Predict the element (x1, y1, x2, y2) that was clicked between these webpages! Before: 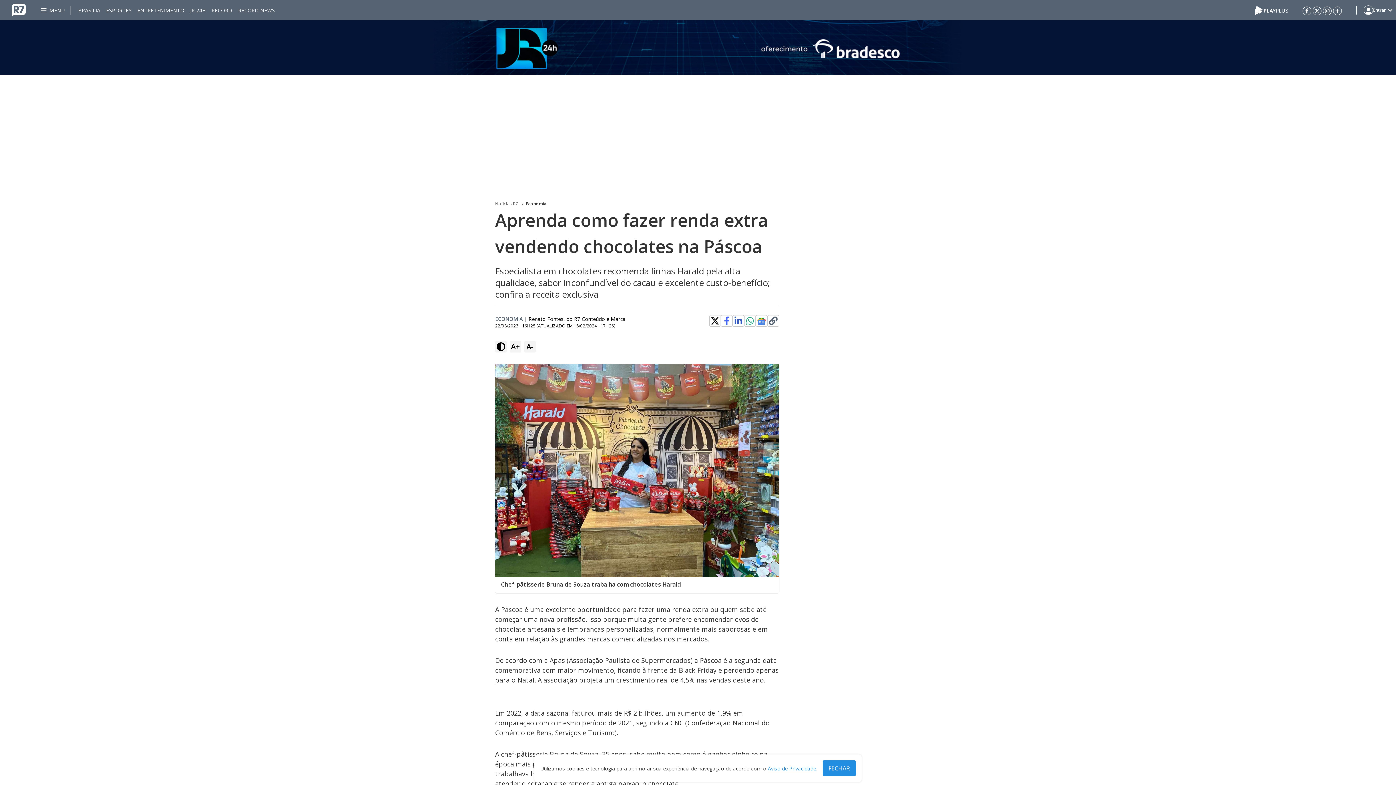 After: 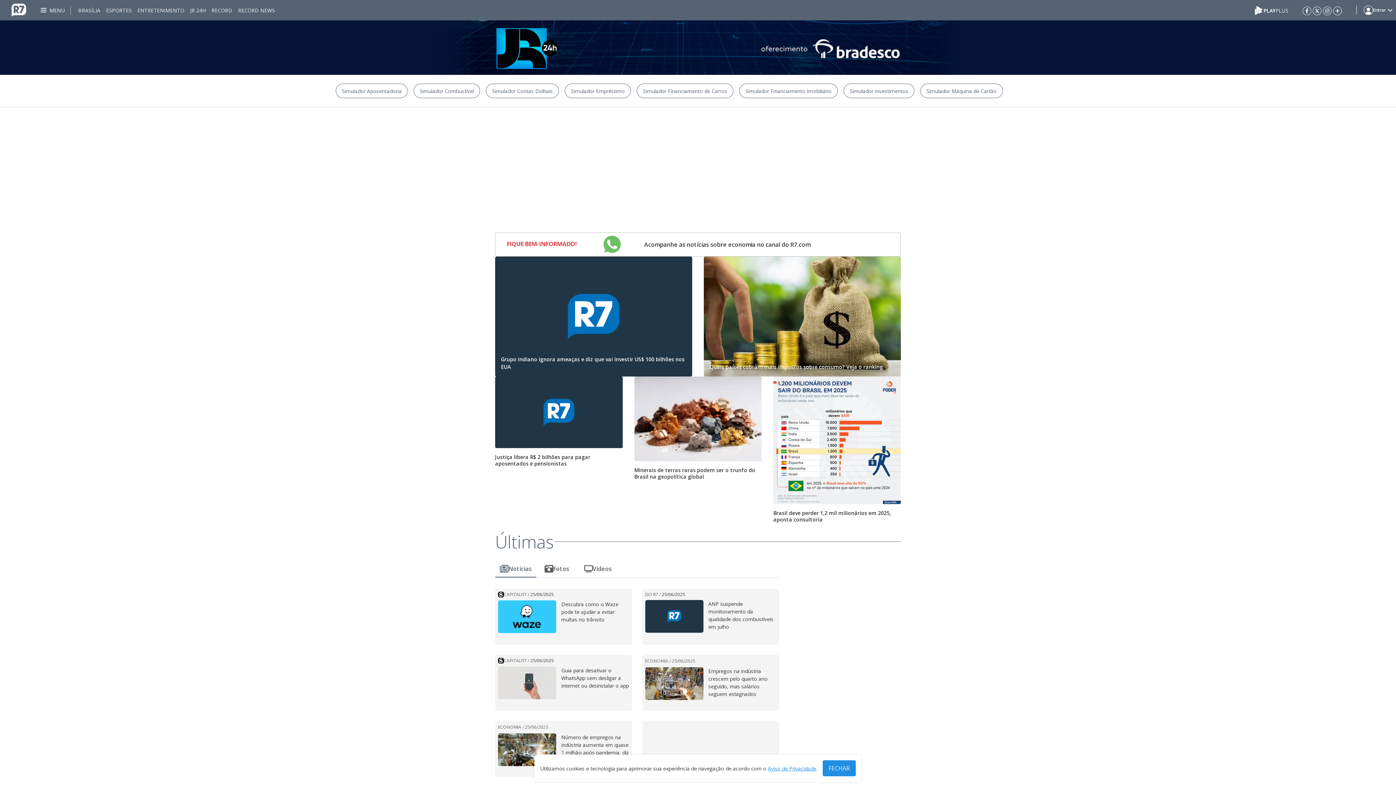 Action: bbox: (495, 315, 522, 322) label: ECONOMIA